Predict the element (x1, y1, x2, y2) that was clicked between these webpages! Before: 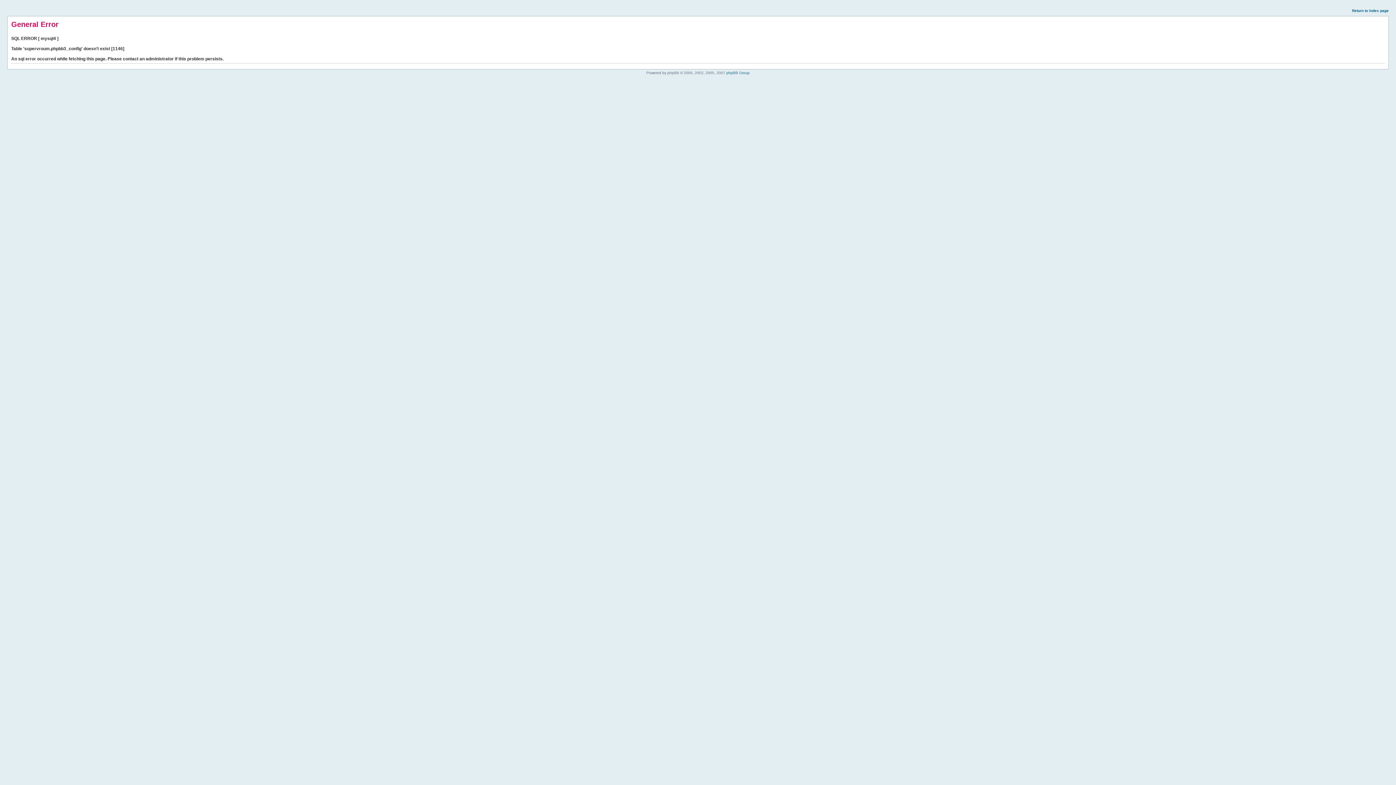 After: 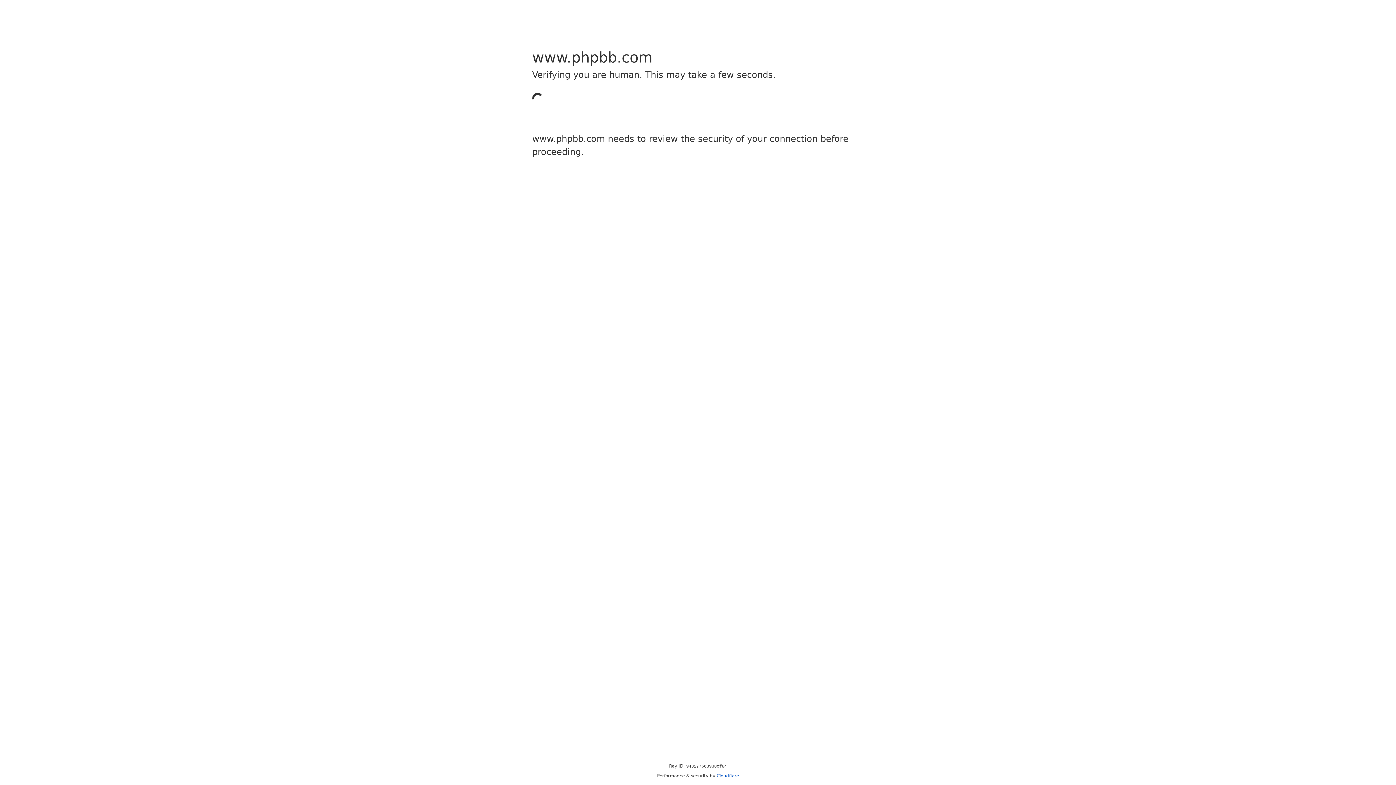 Action: label: phpBB Group bbox: (726, 70, 749, 74)